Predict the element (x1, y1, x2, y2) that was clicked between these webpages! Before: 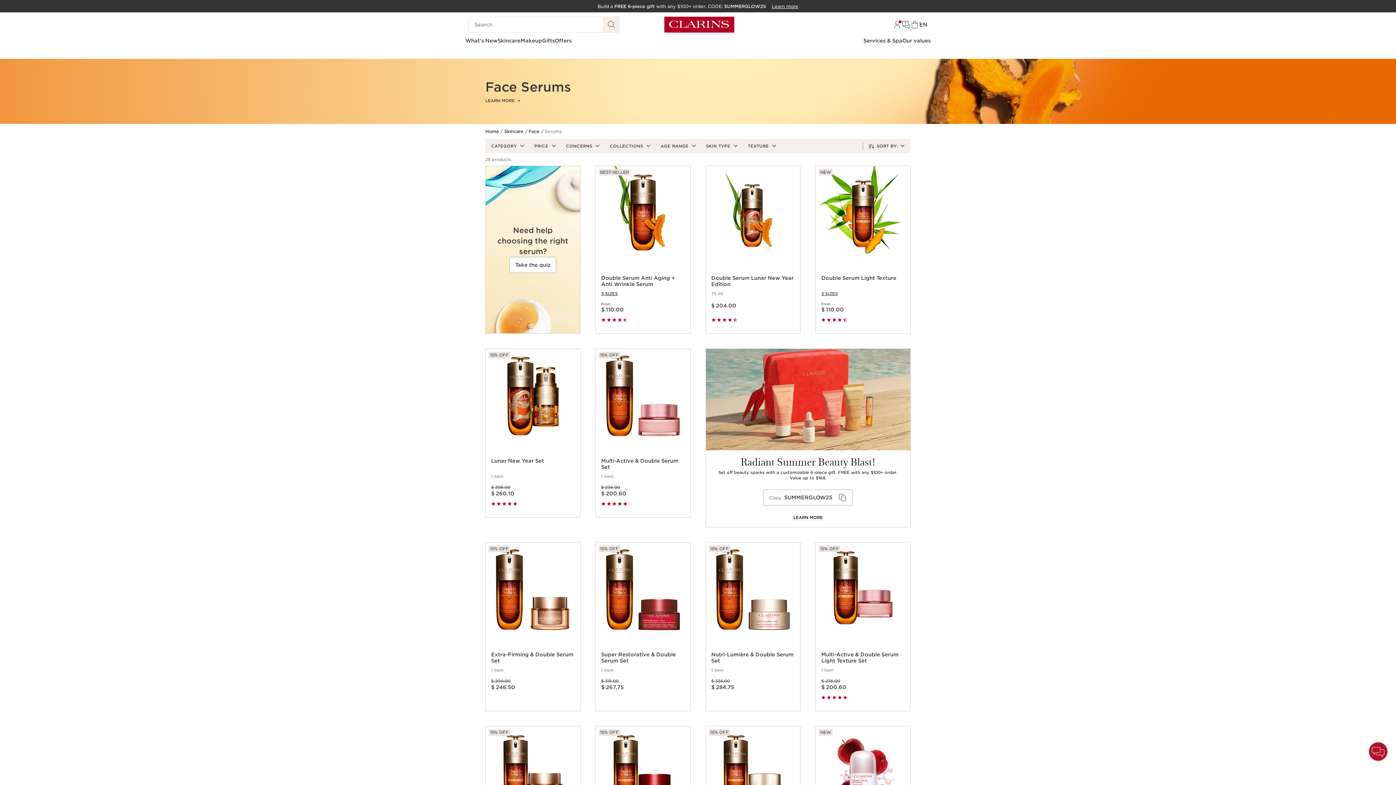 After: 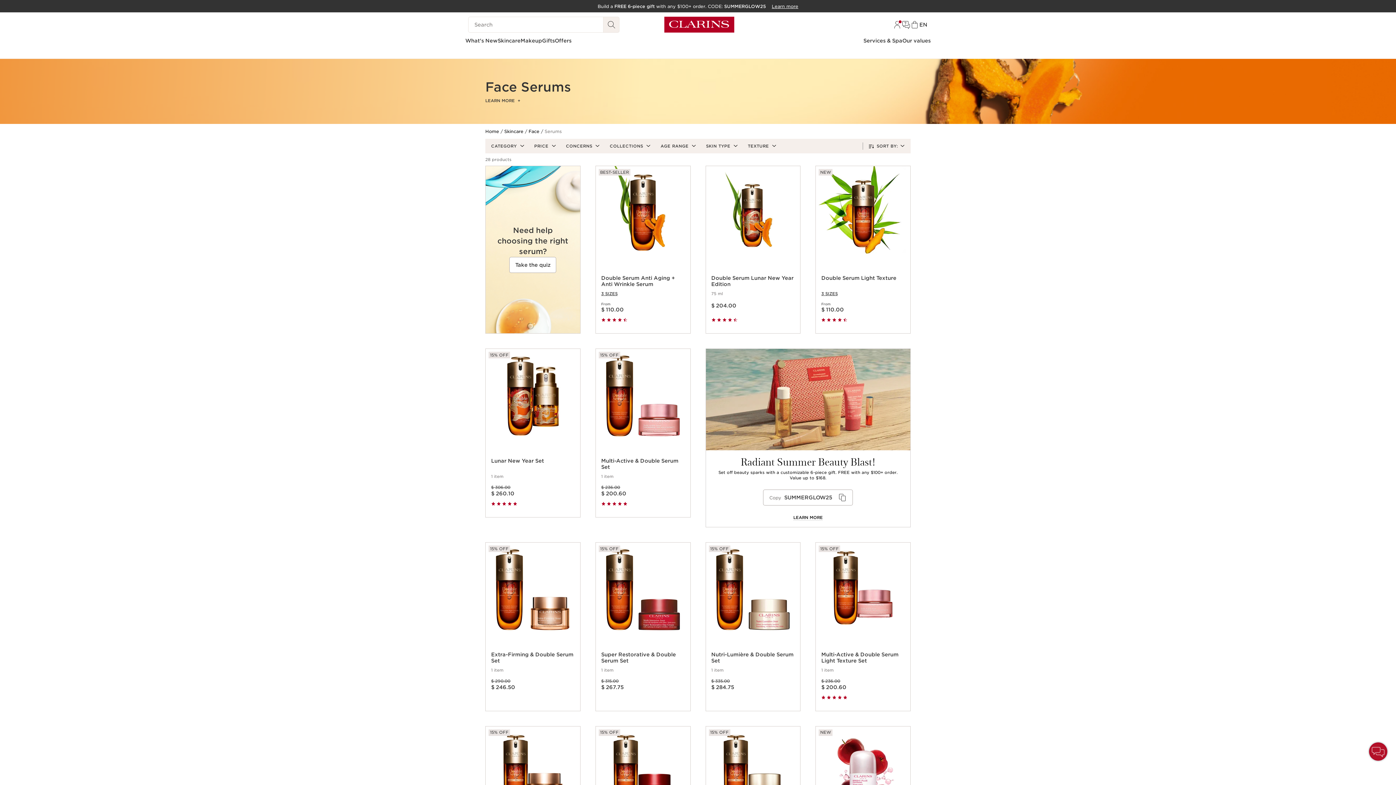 Action: bbox: (1369, 742, 1387, 761)